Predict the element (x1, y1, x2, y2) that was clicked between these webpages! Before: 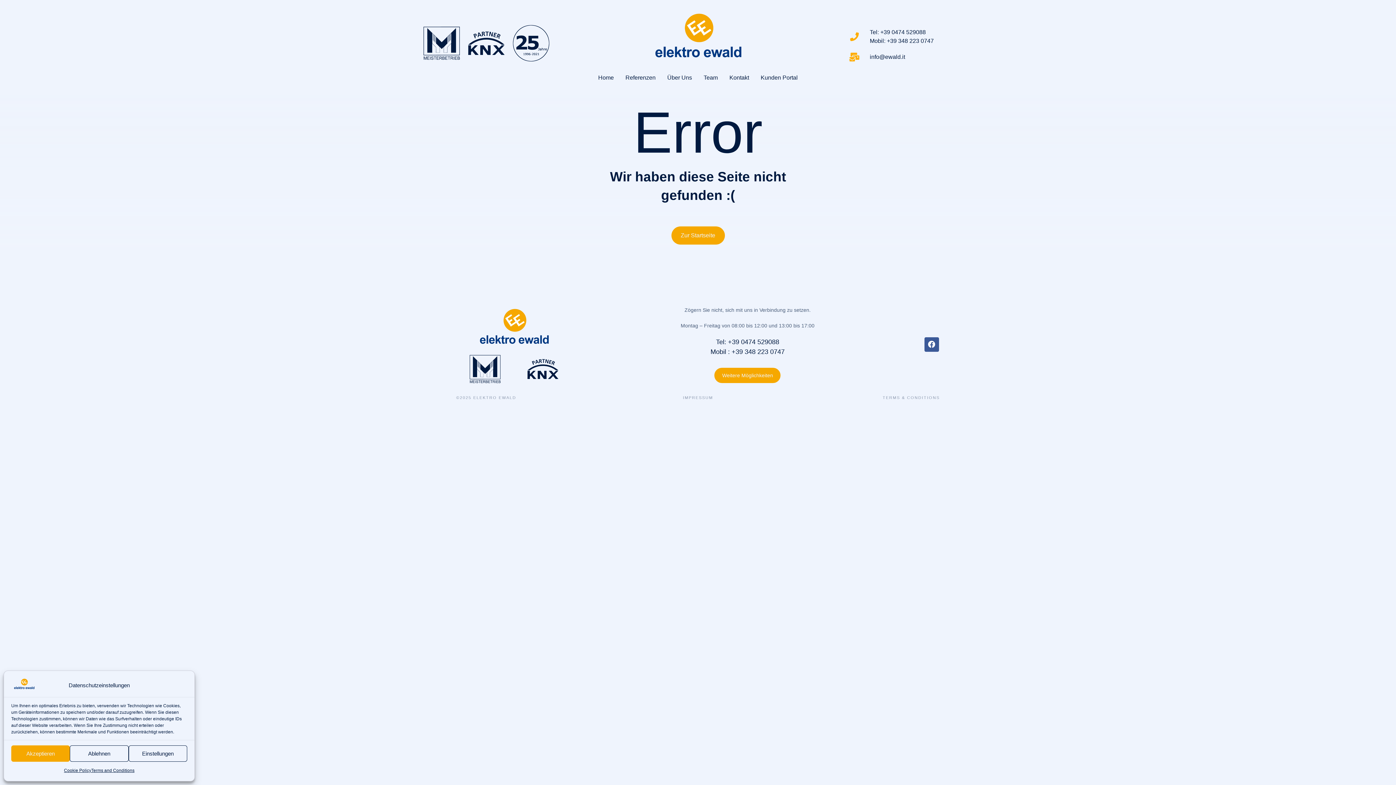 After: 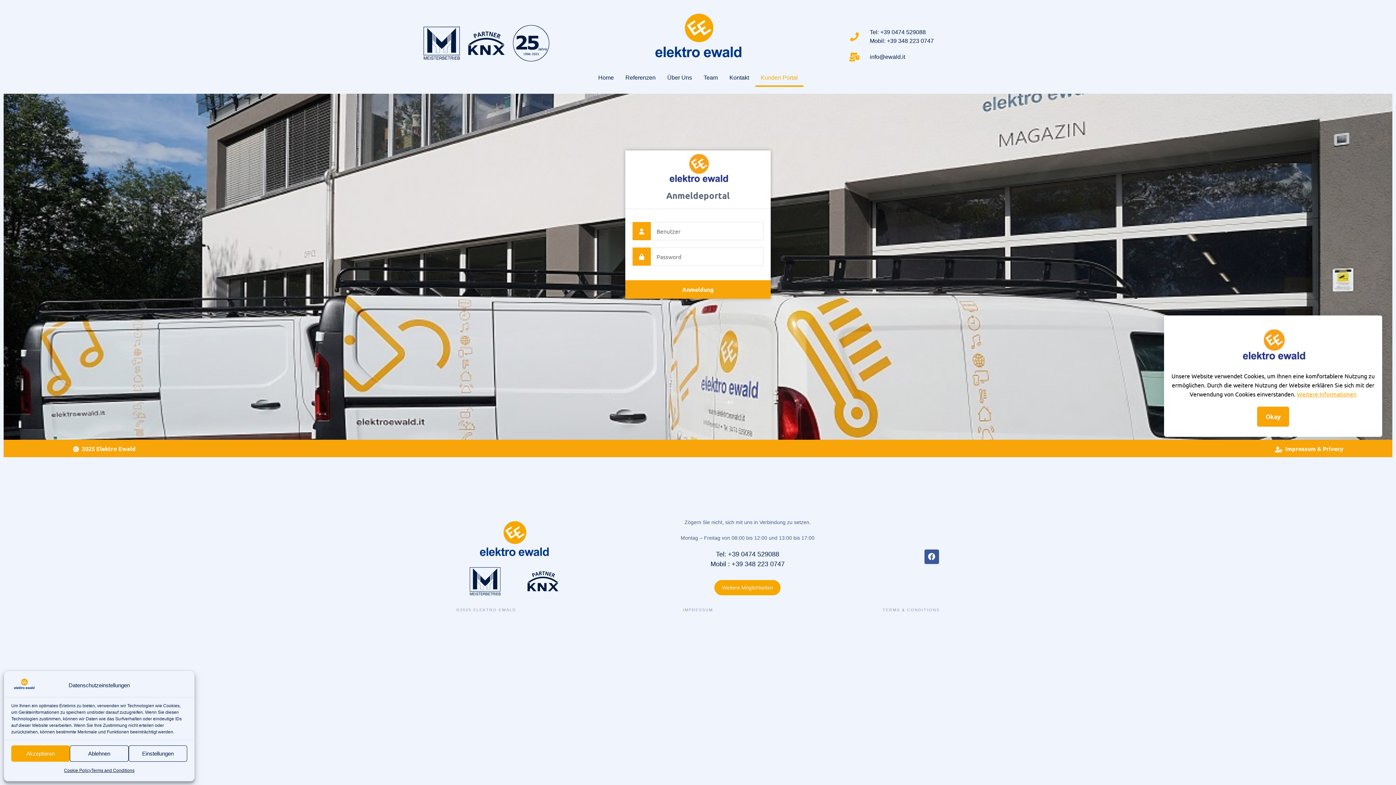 Action: label: Kunden Portal bbox: (755, 68, 803, 86)